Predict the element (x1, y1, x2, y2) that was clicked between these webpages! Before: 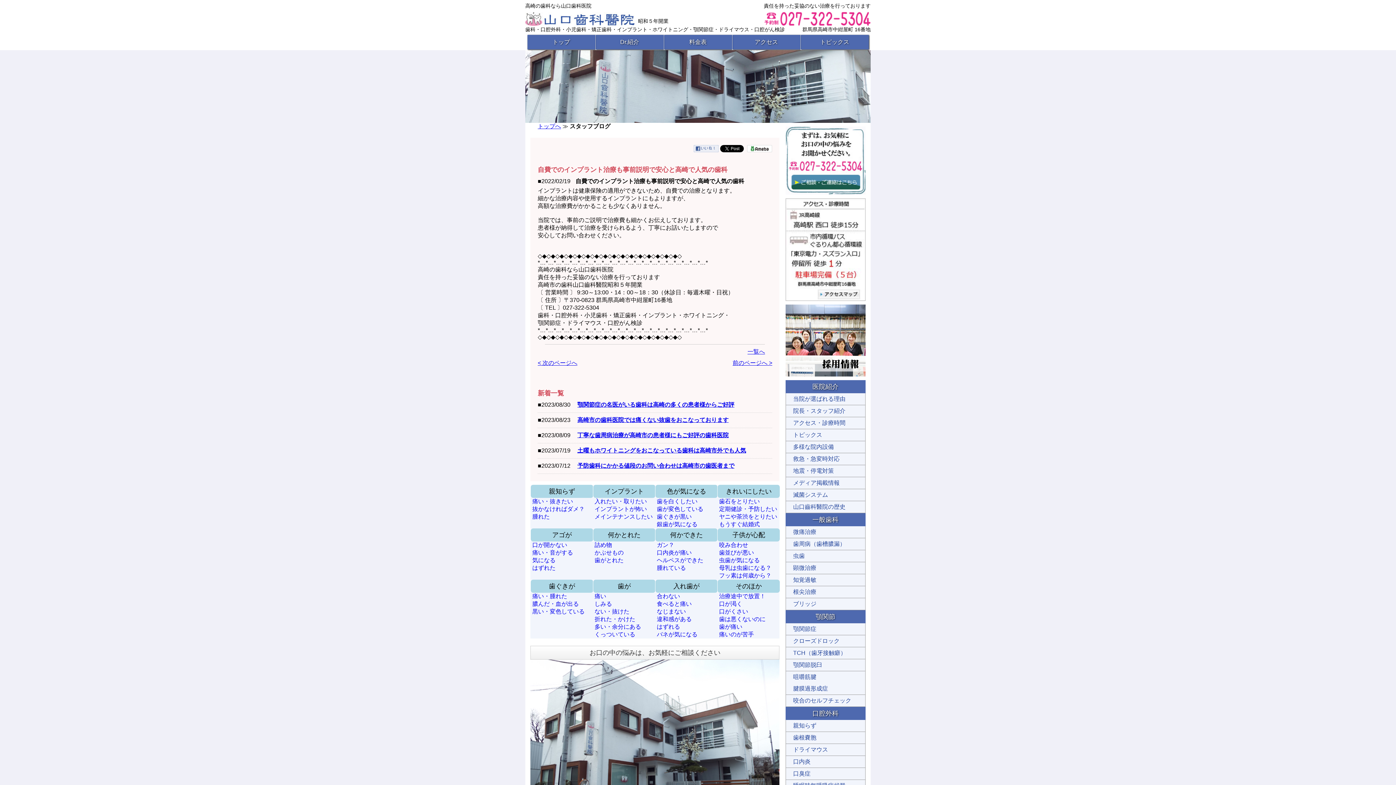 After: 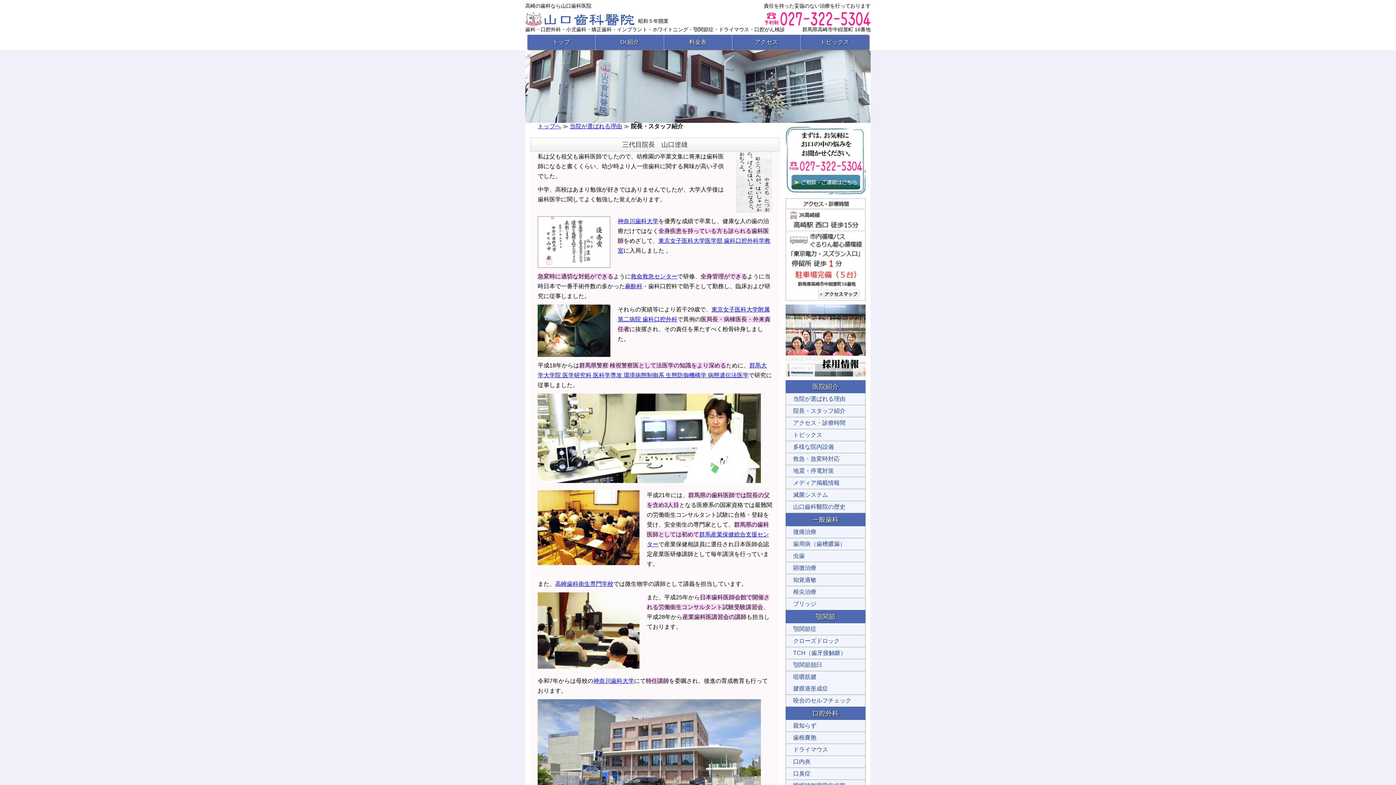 Action: label: 院長・スタッフ紹介 bbox: (785, 405, 865, 417)